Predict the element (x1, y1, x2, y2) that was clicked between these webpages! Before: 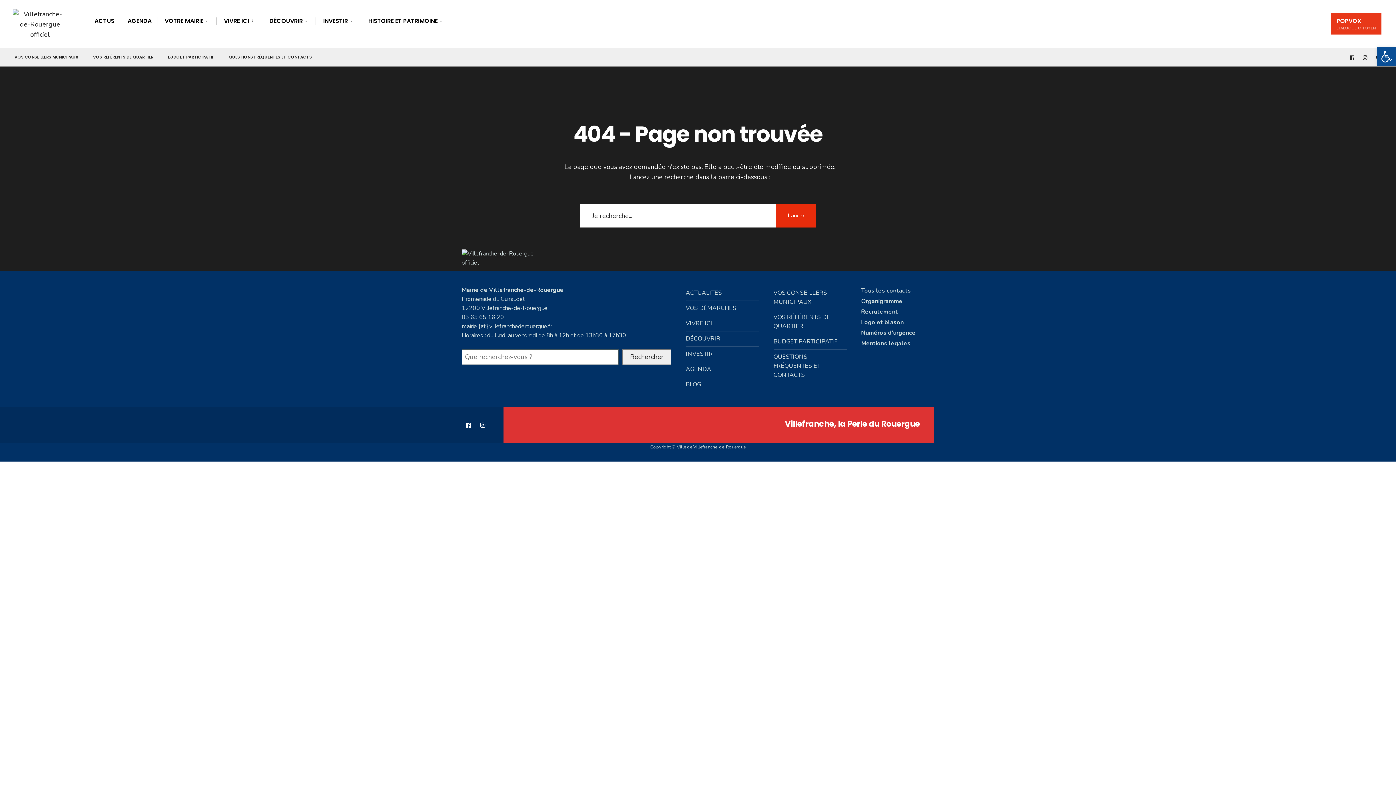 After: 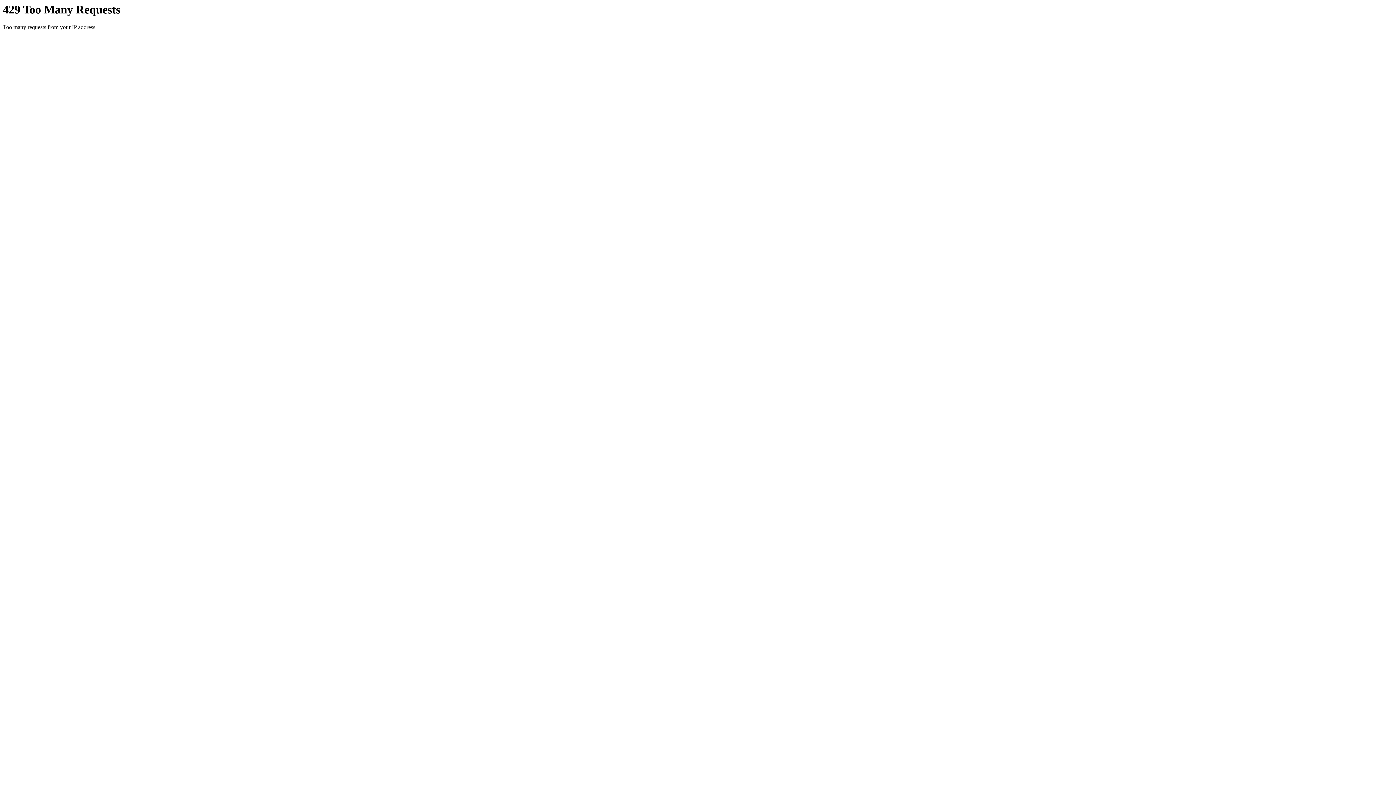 Action: bbox: (861, 339, 910, 347) label: Mentions légales